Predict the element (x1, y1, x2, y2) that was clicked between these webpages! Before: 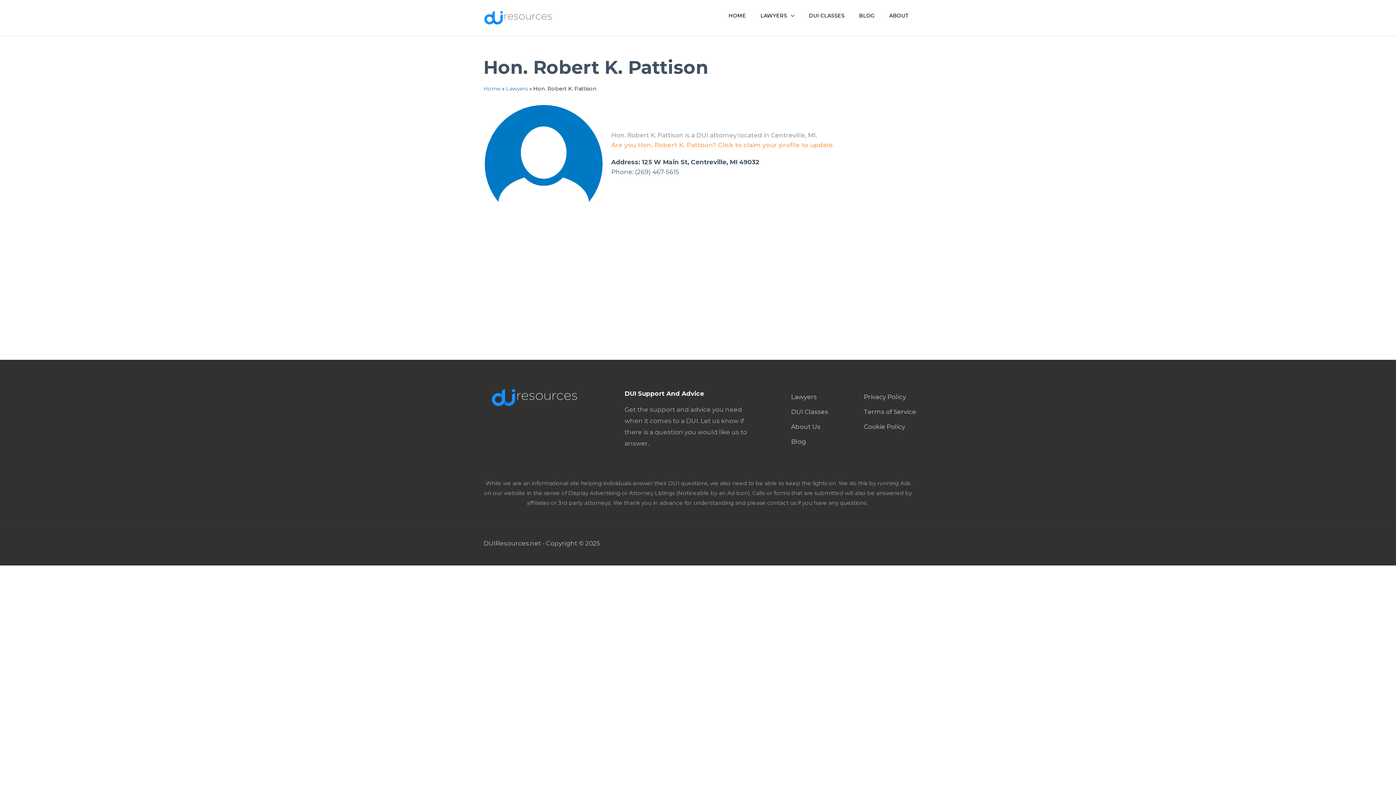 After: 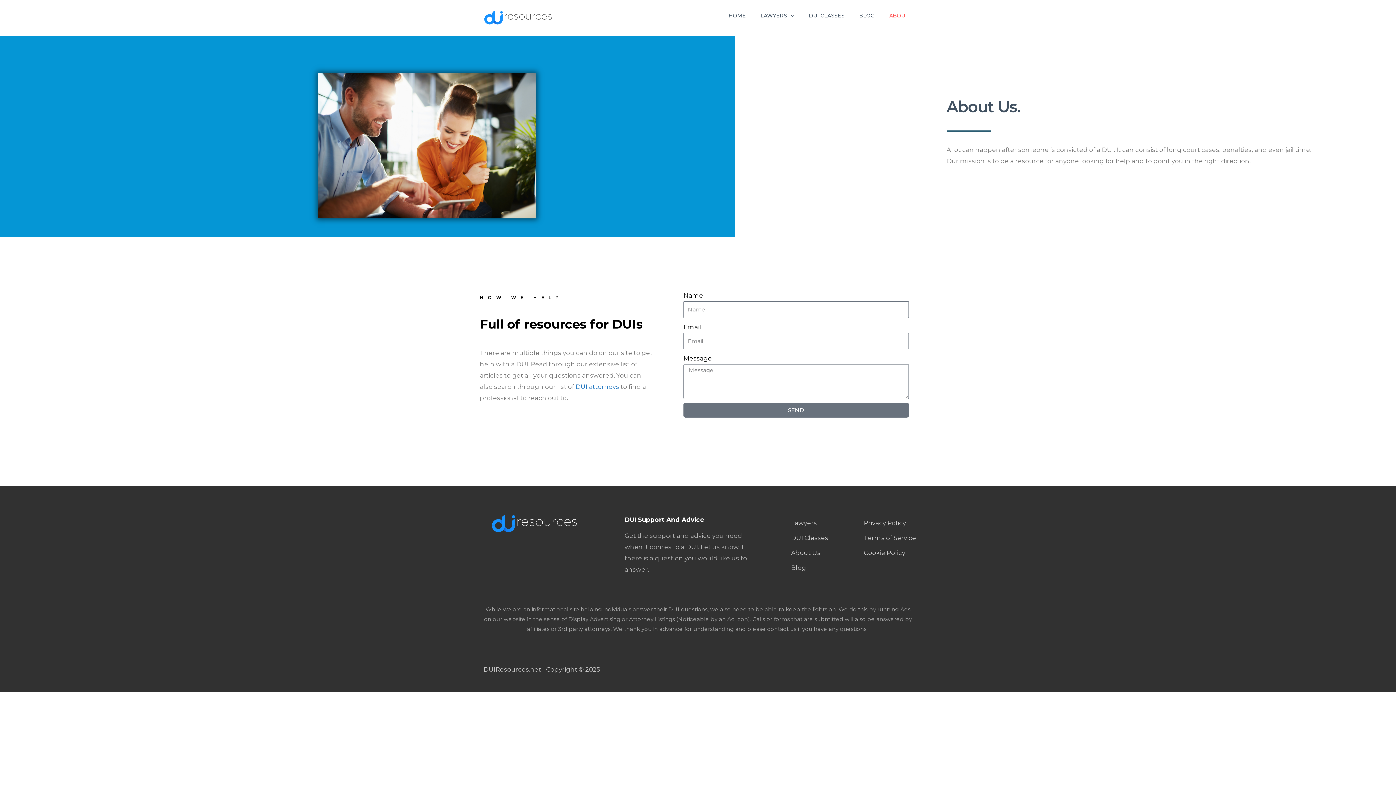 Action: bbox: (791, 421, 828, 432) label: About Us